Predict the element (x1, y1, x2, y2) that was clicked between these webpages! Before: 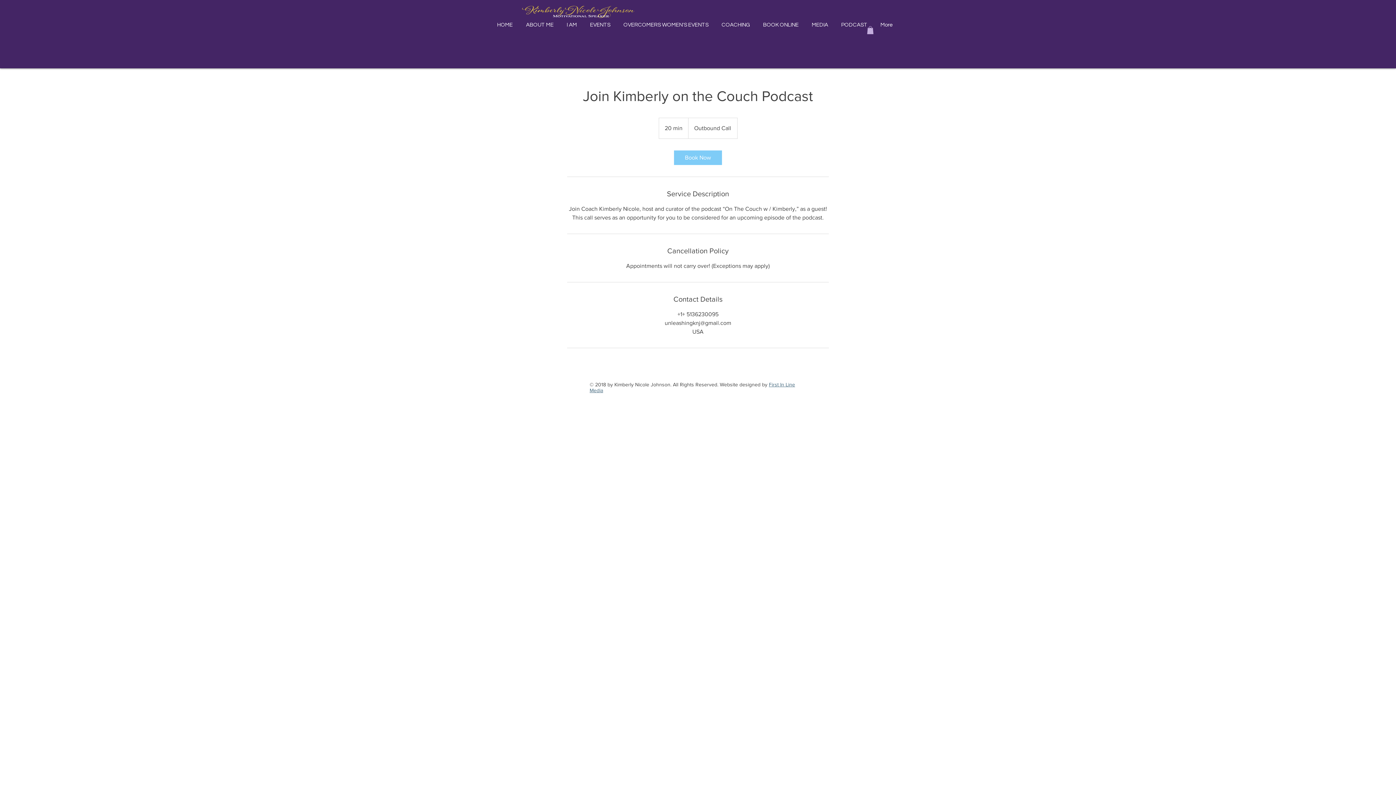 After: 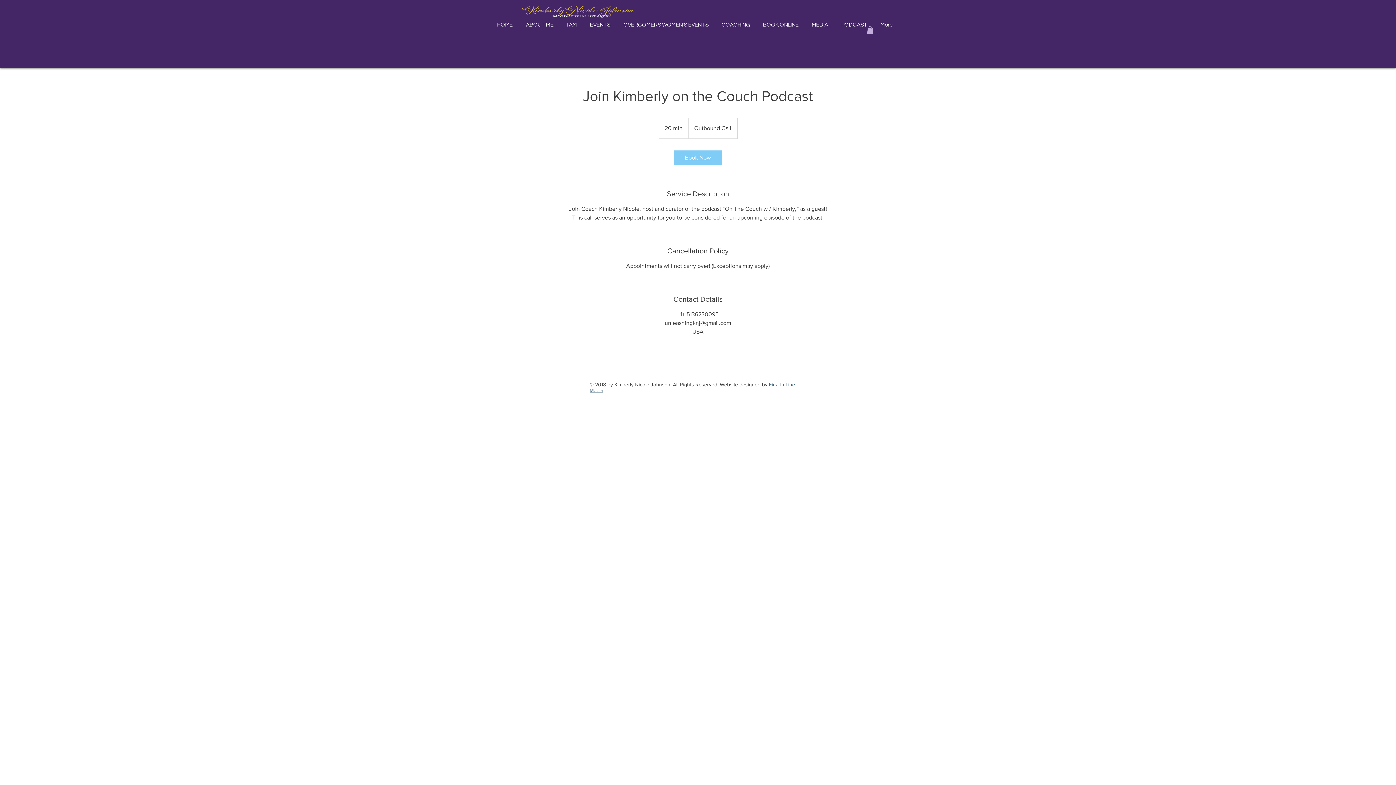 Action: label: Book Now bbox: (674, 150, 722, 165)